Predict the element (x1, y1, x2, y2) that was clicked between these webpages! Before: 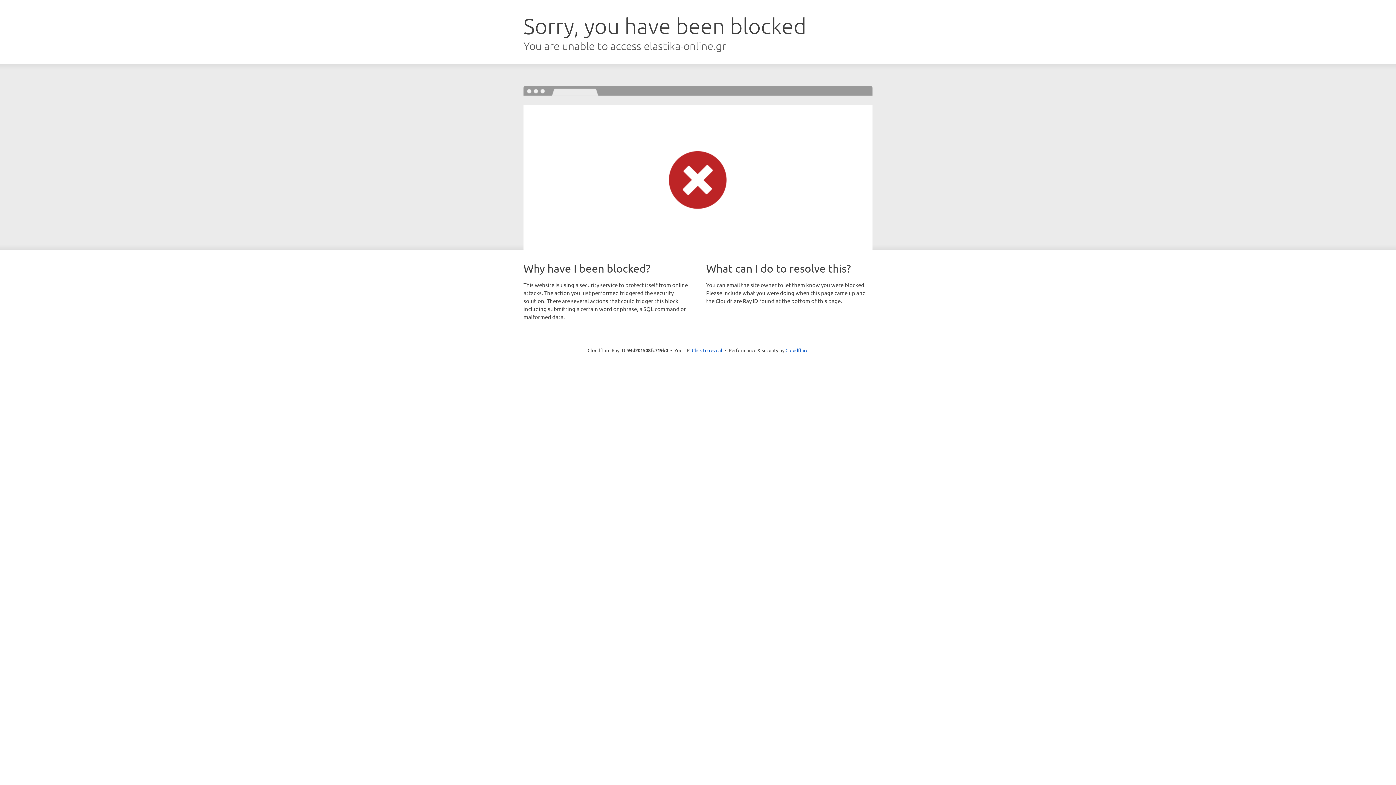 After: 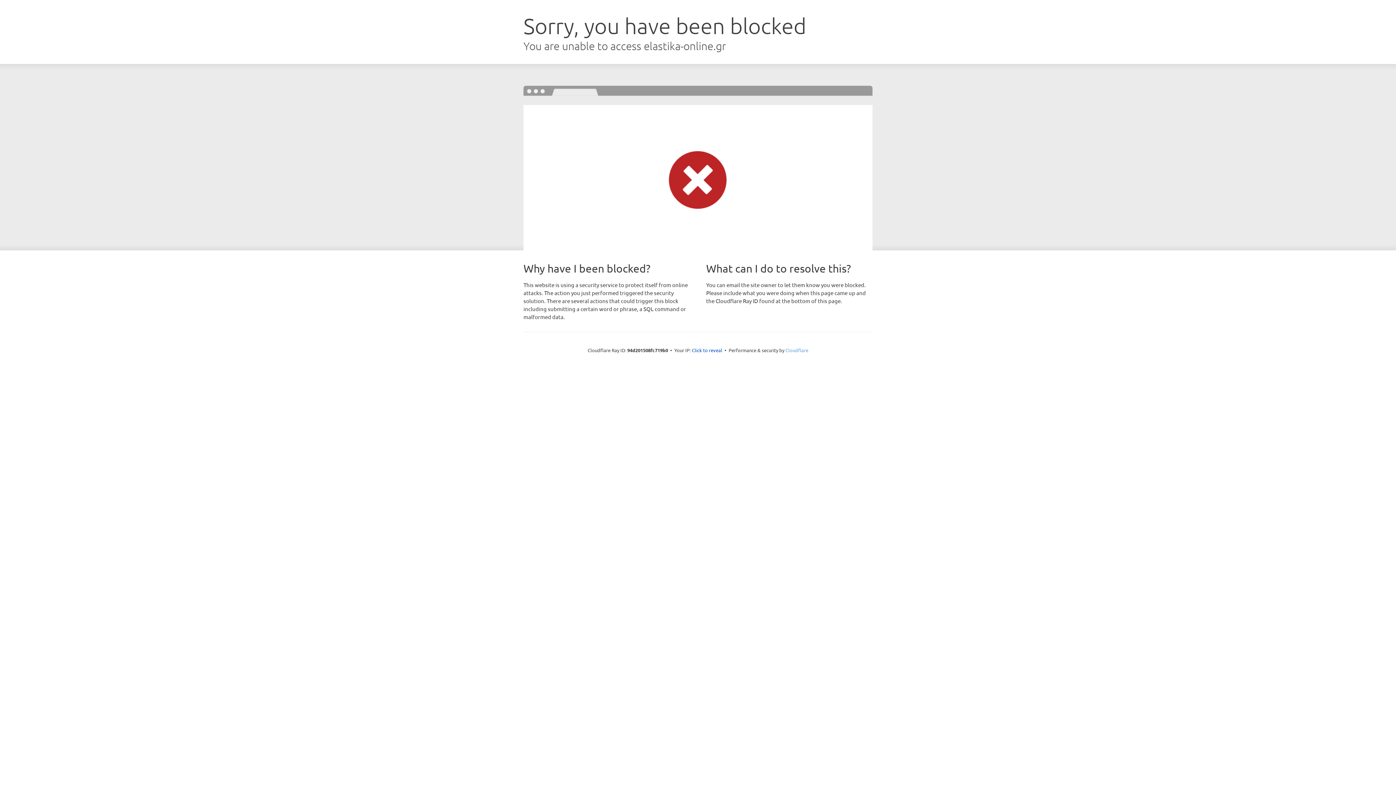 Action: bbox: (785, 347, 808, 353) label: Cloudflare